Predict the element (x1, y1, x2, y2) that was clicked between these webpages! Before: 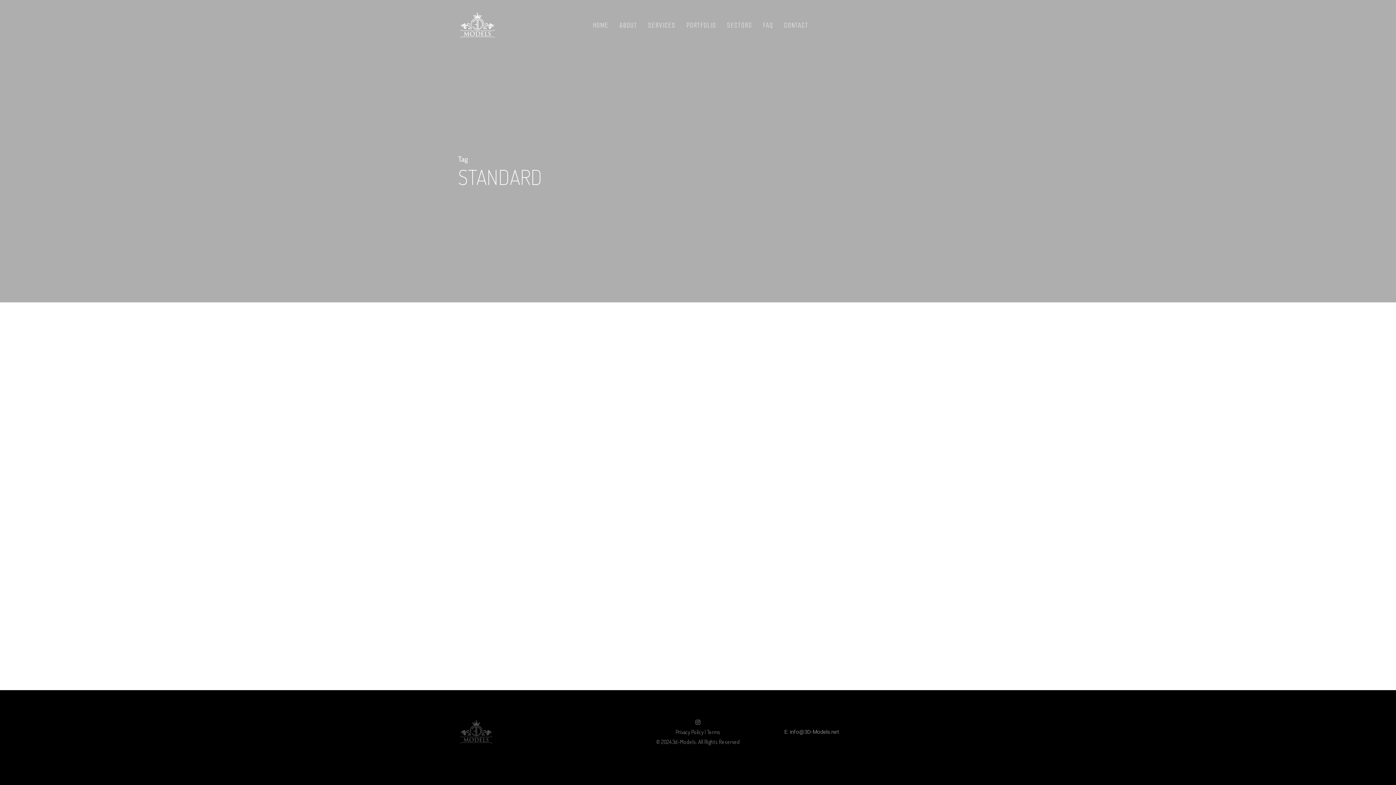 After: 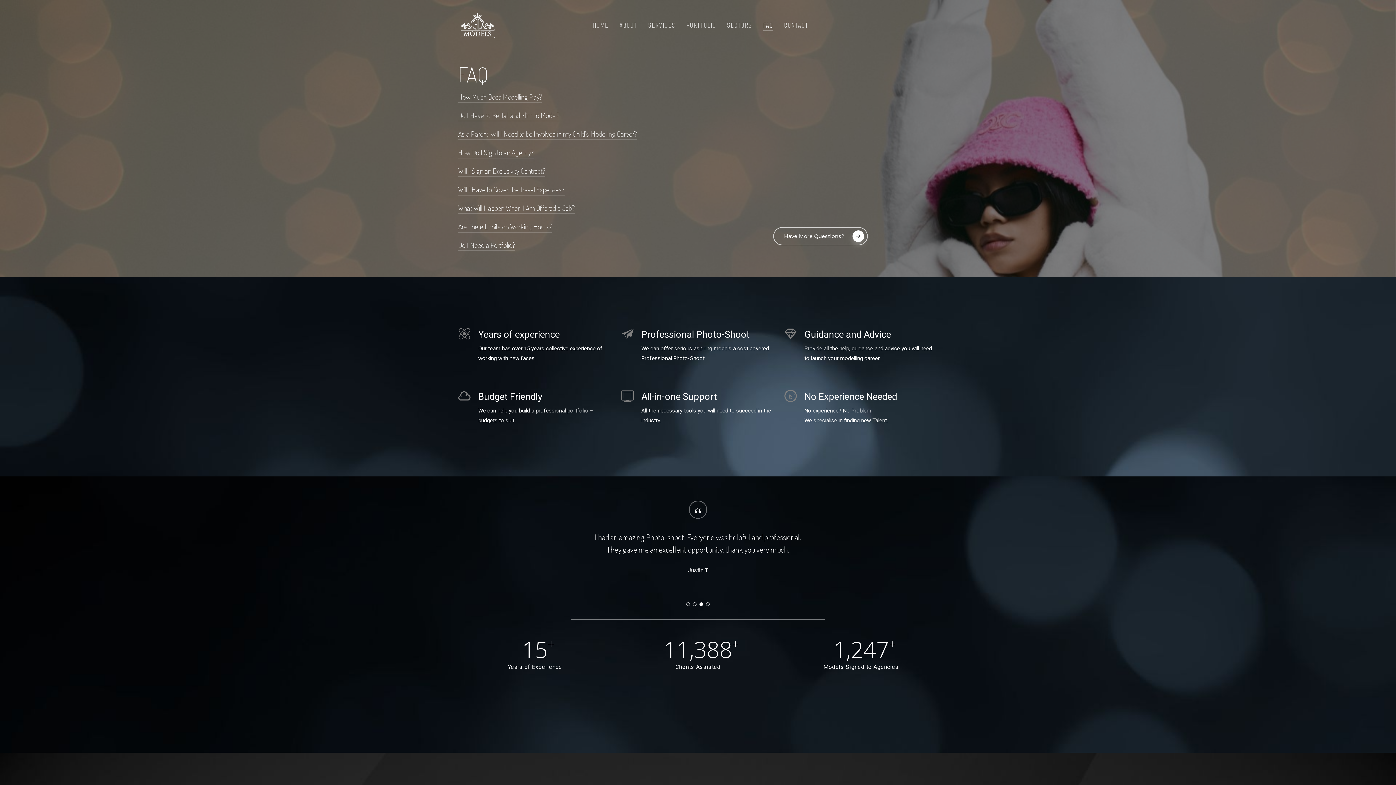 Action: bbox: (763, 22, 773, 28) label: FAQ